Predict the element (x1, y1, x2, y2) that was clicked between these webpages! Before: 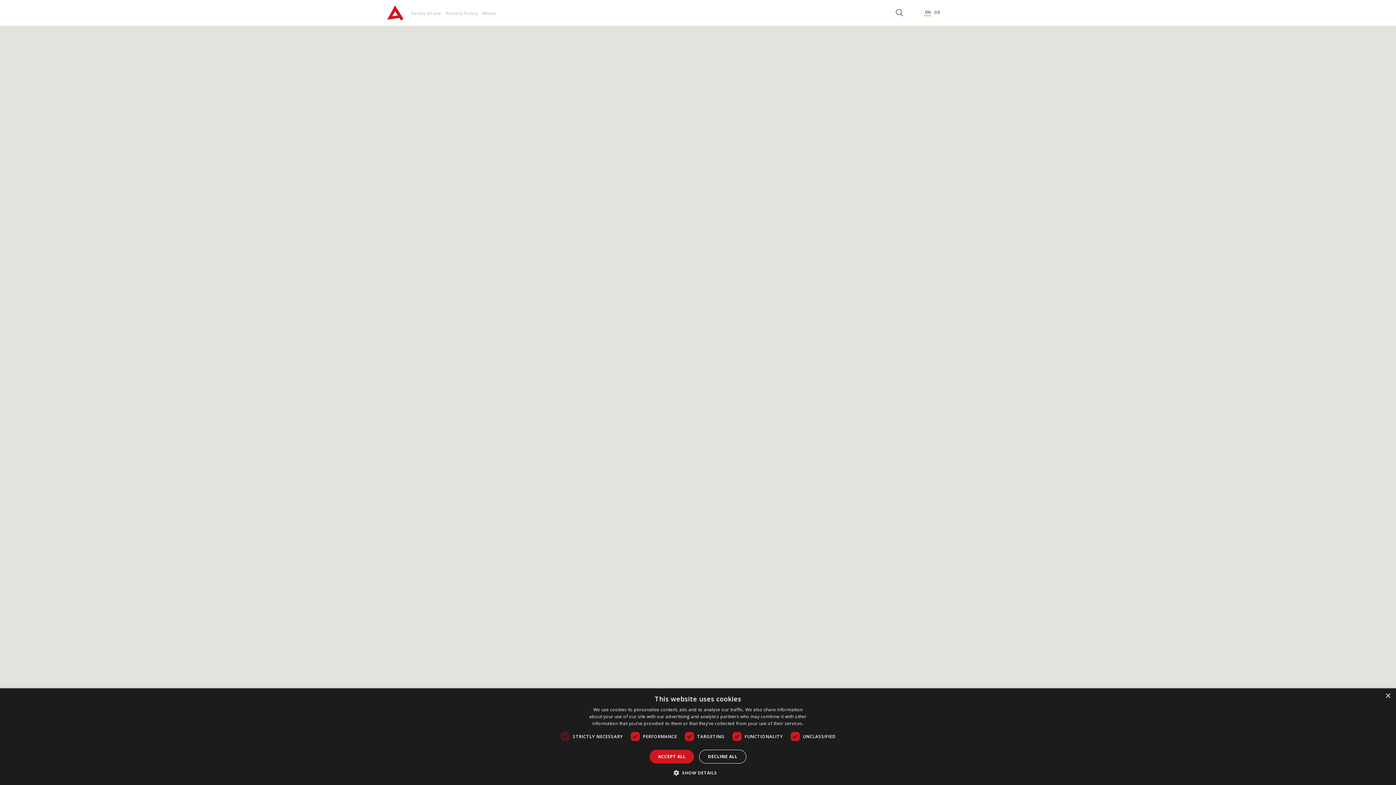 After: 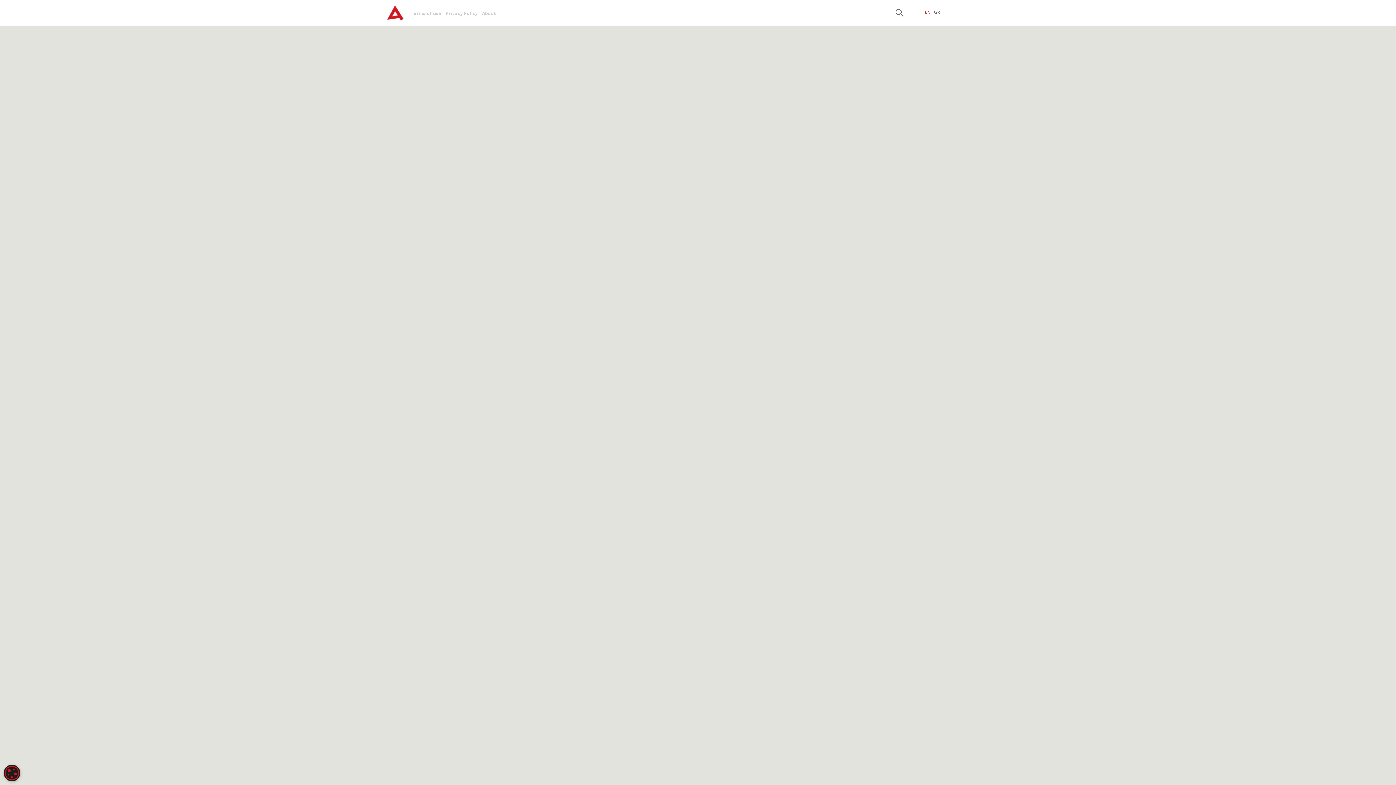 Action: bbox: (649, 750, 694, 764) label: ACCEPT ALL